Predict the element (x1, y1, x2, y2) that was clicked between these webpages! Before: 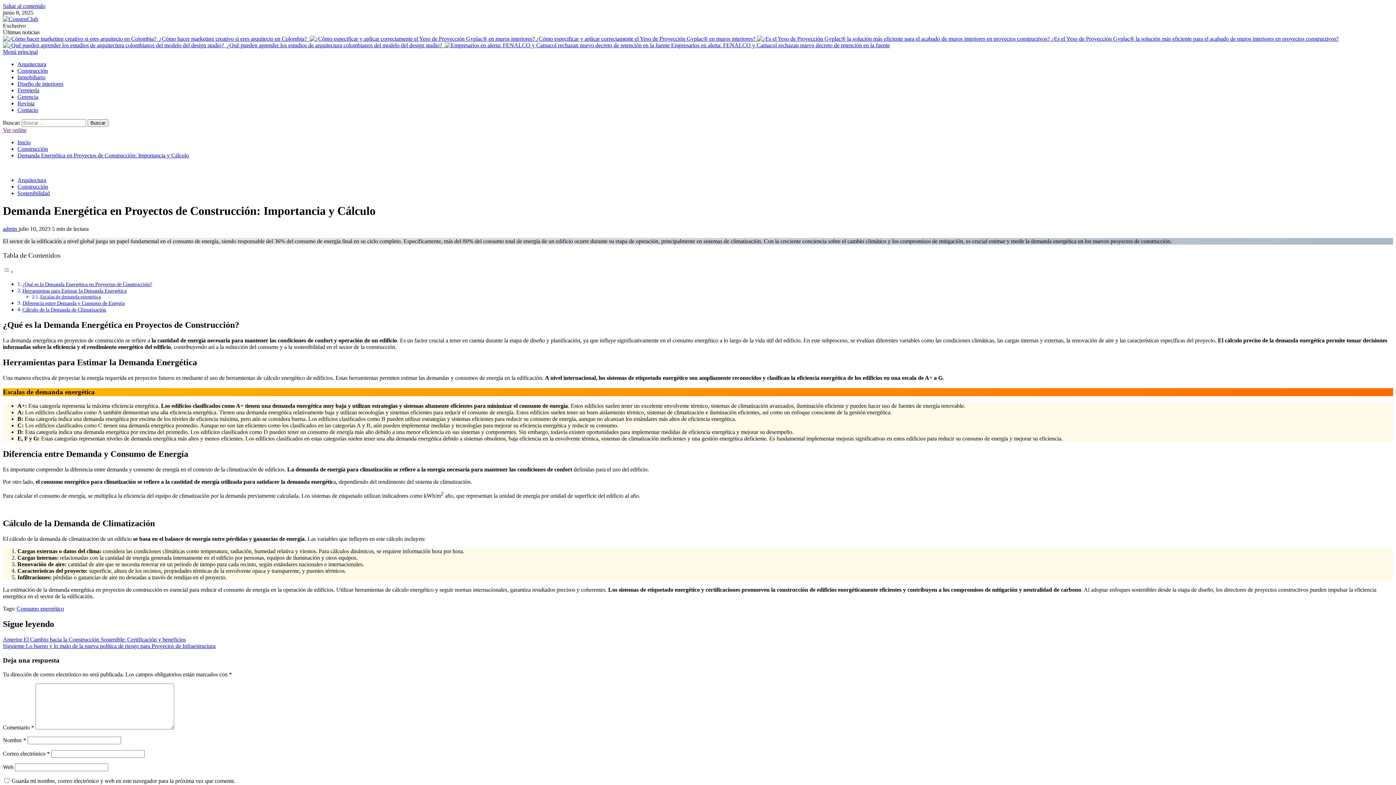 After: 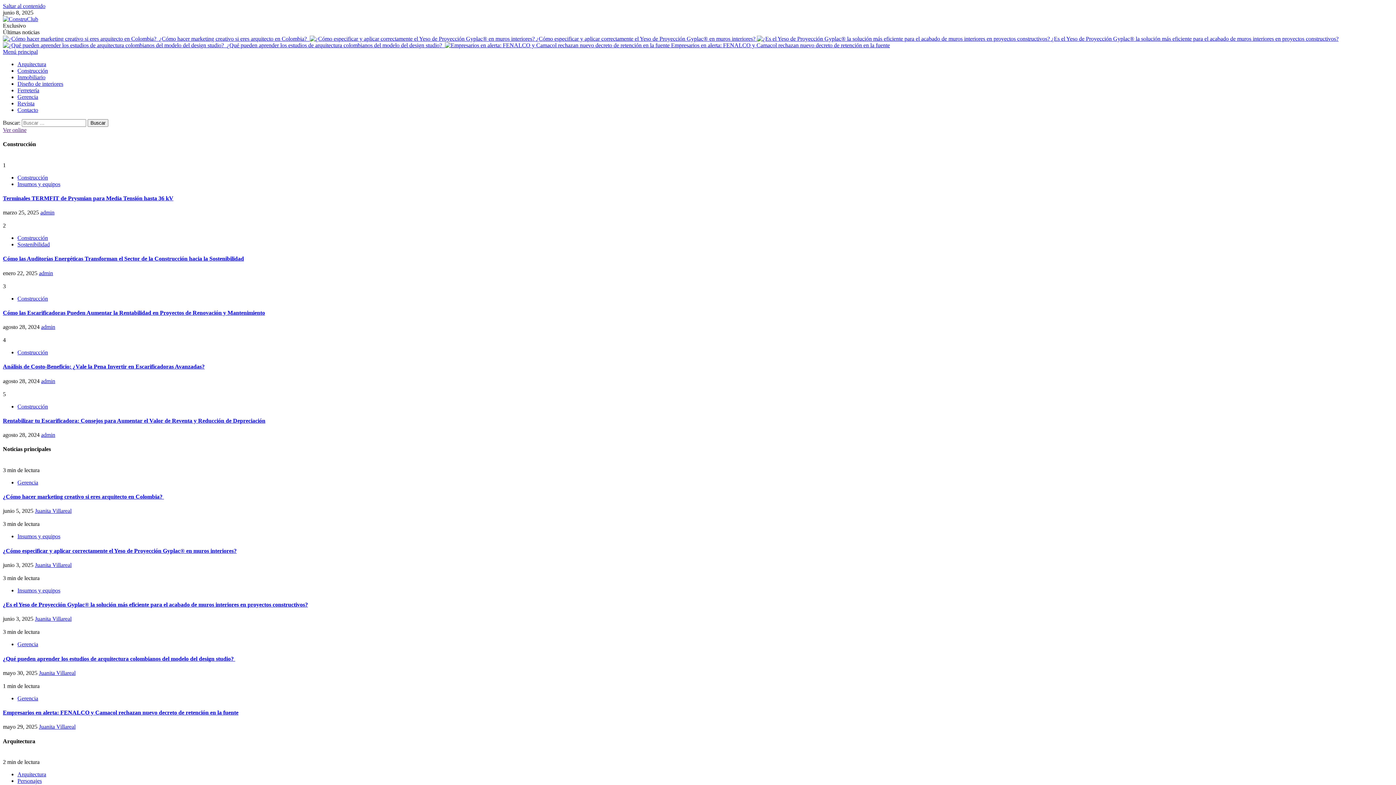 Action: bbox: (2, 16, 38, 22)